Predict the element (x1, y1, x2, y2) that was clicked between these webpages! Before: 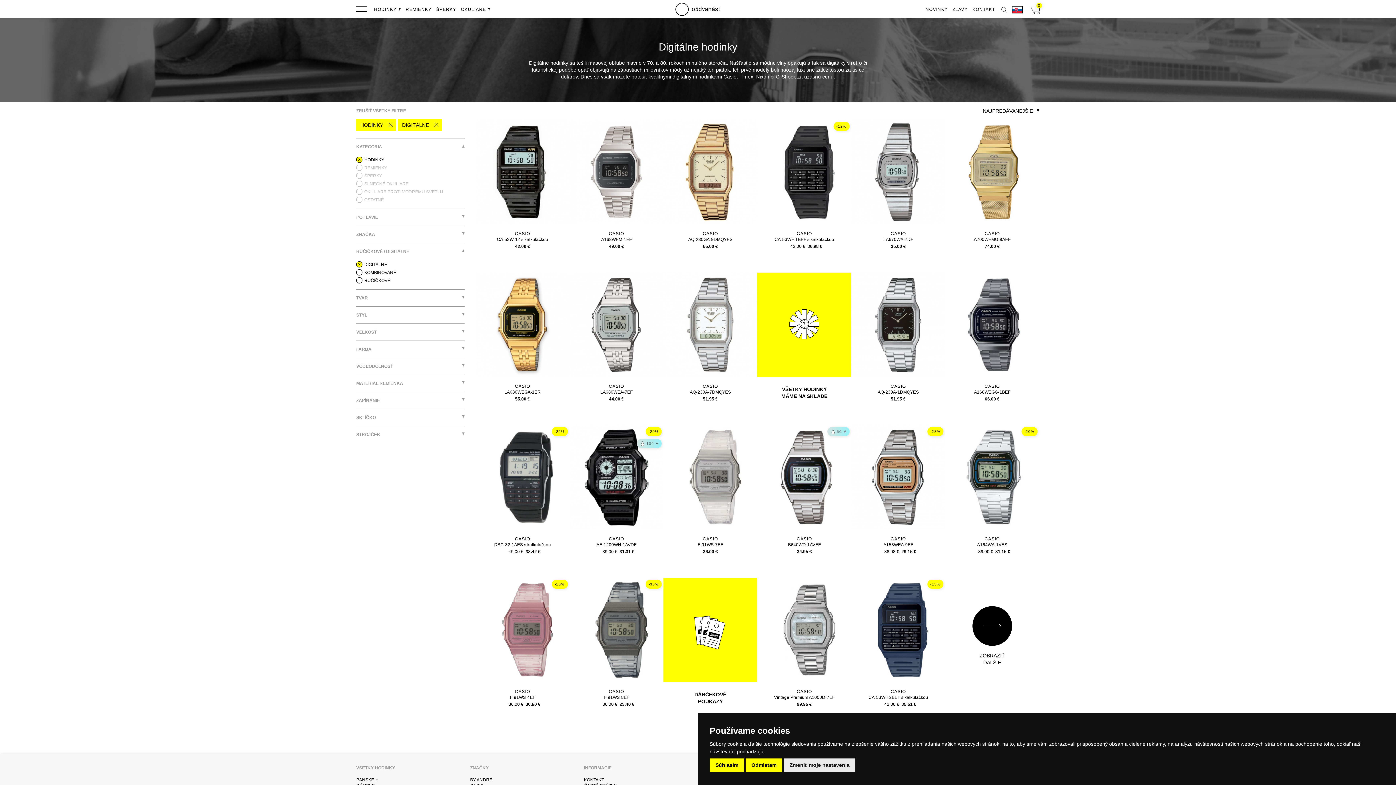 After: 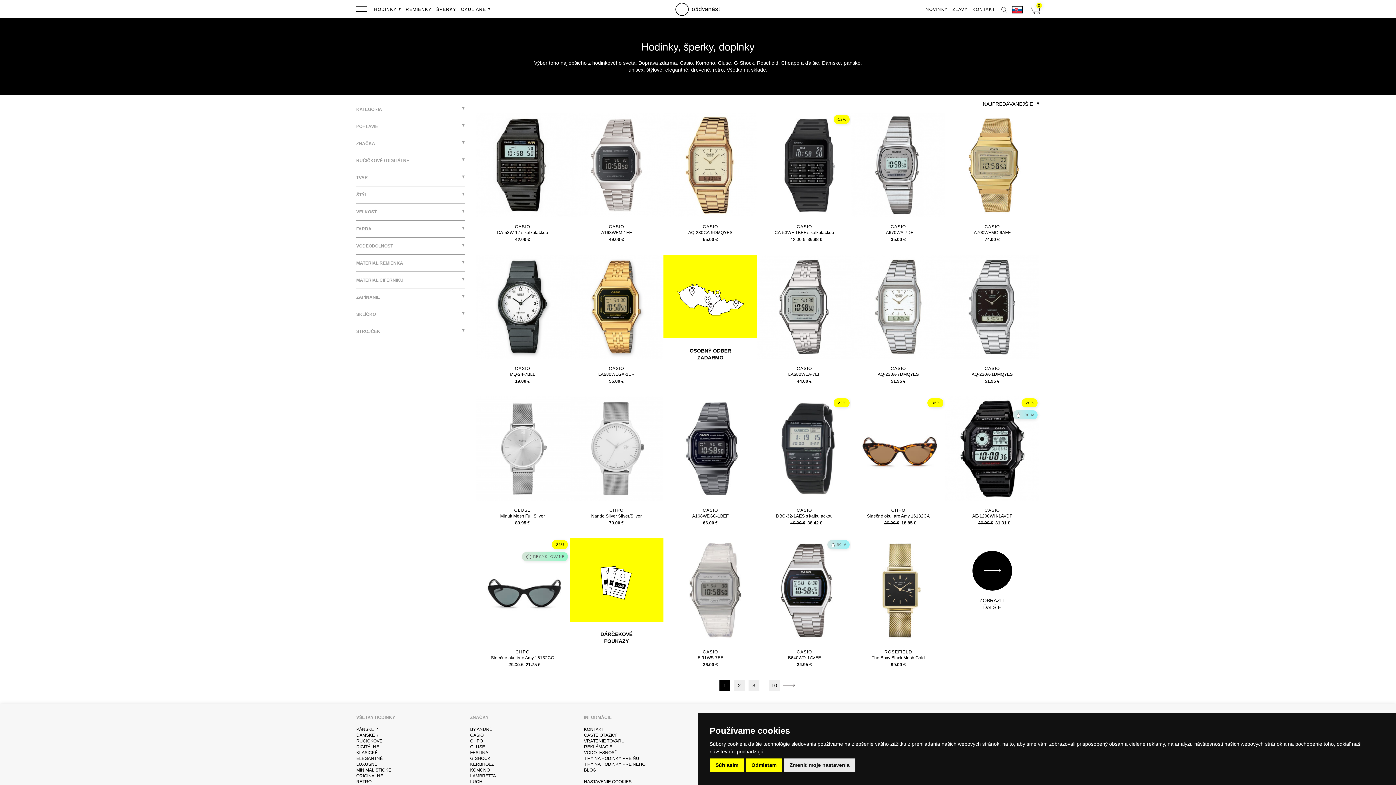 Action: bbox: (356, 107, 406, 113) label: ZRUŠIŤ VŠETKY FILTRE